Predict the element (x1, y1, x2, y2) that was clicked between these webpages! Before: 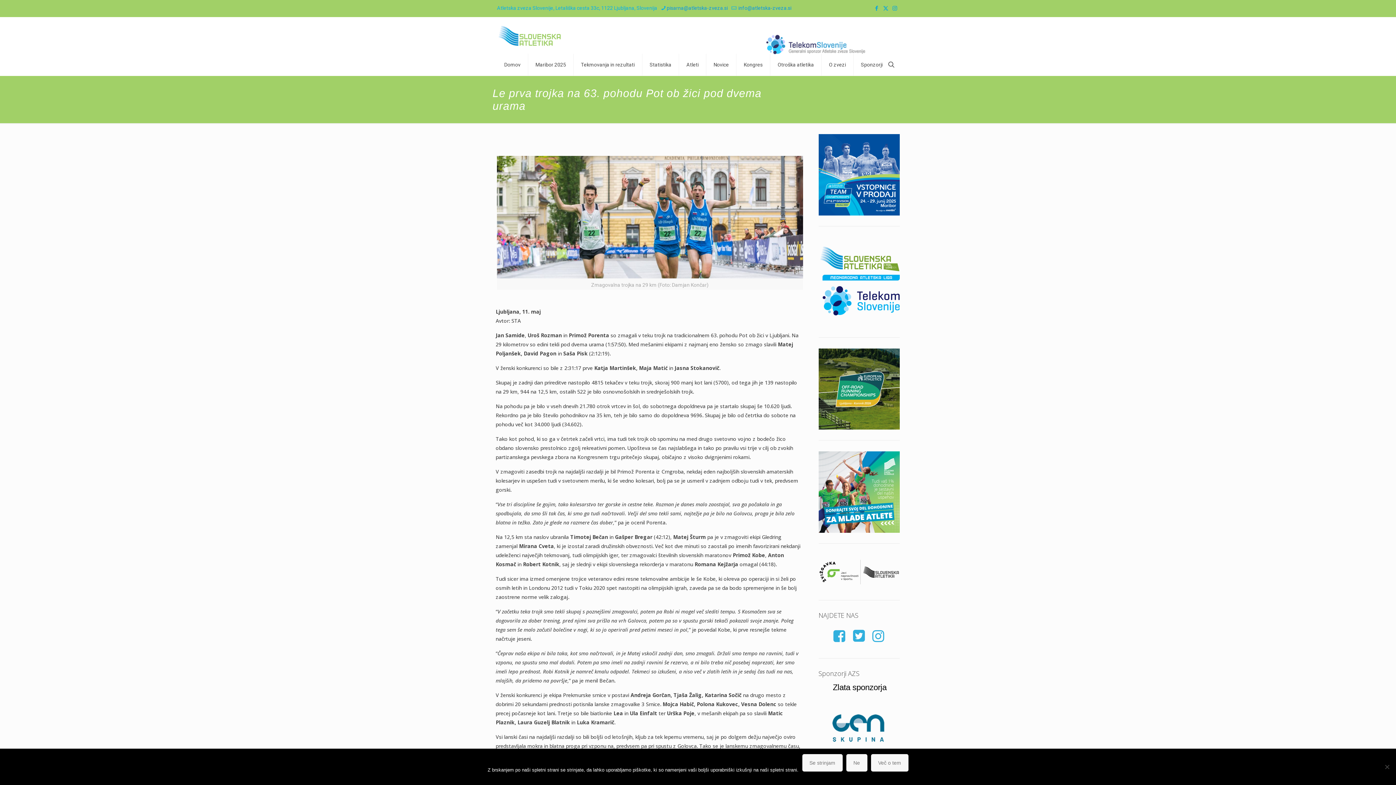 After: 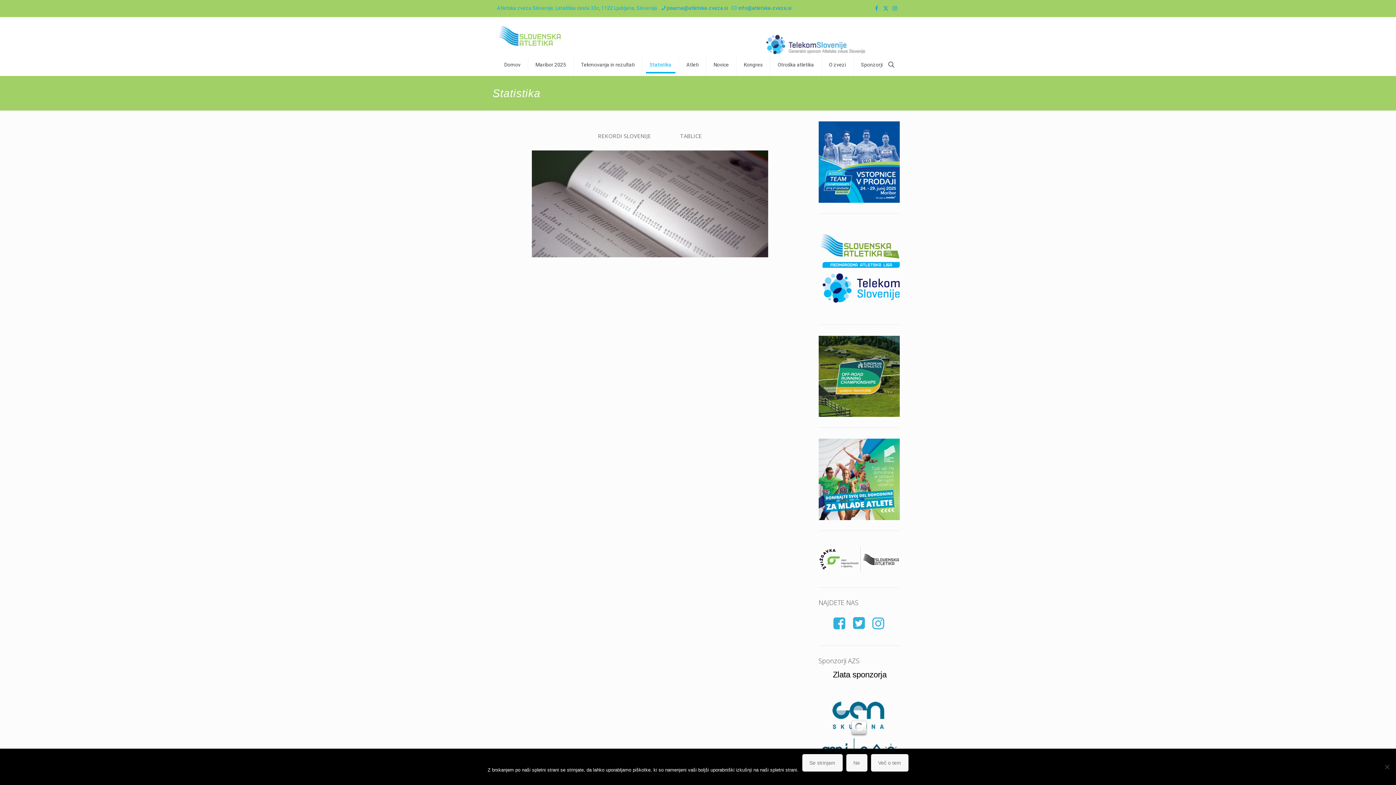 Action: label: Statistika bbox: (642, 53, 679, 75)